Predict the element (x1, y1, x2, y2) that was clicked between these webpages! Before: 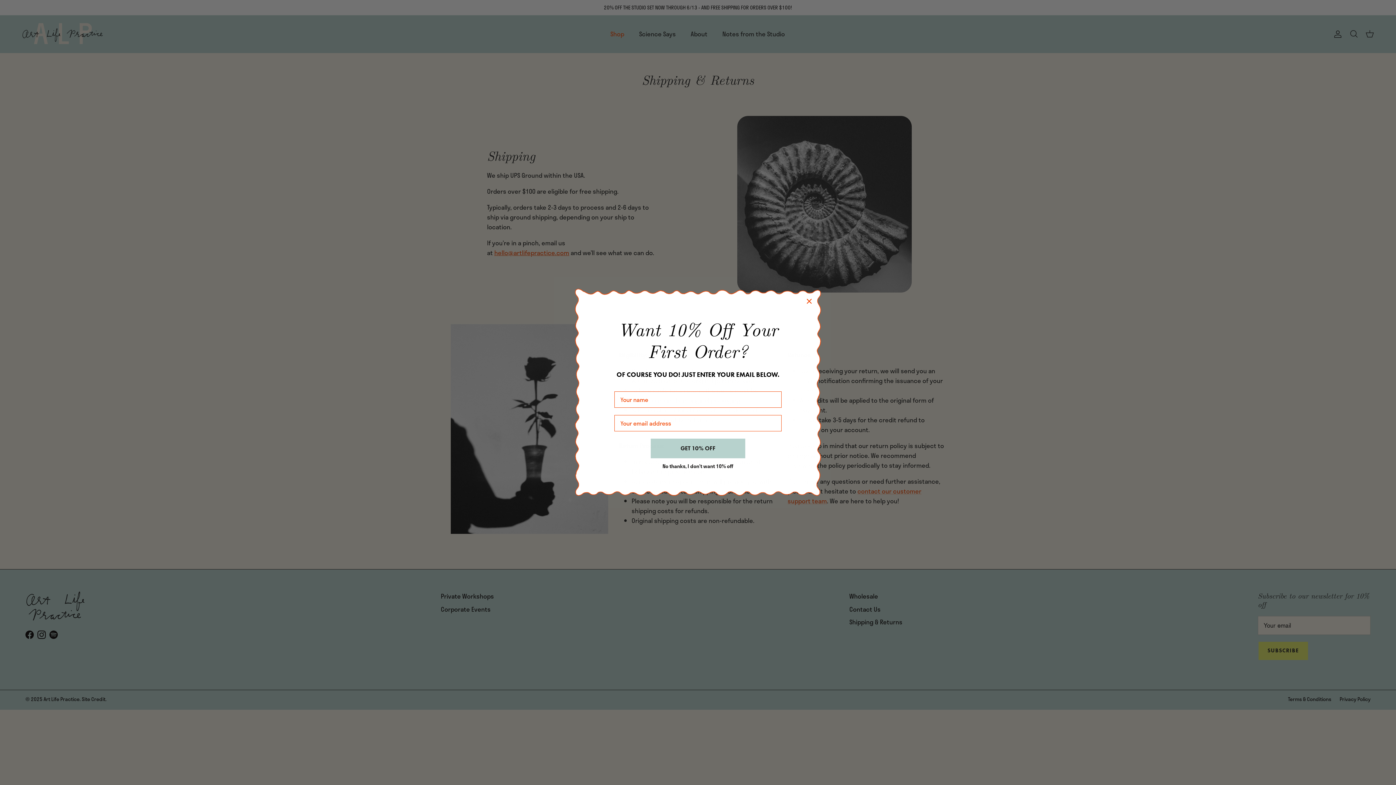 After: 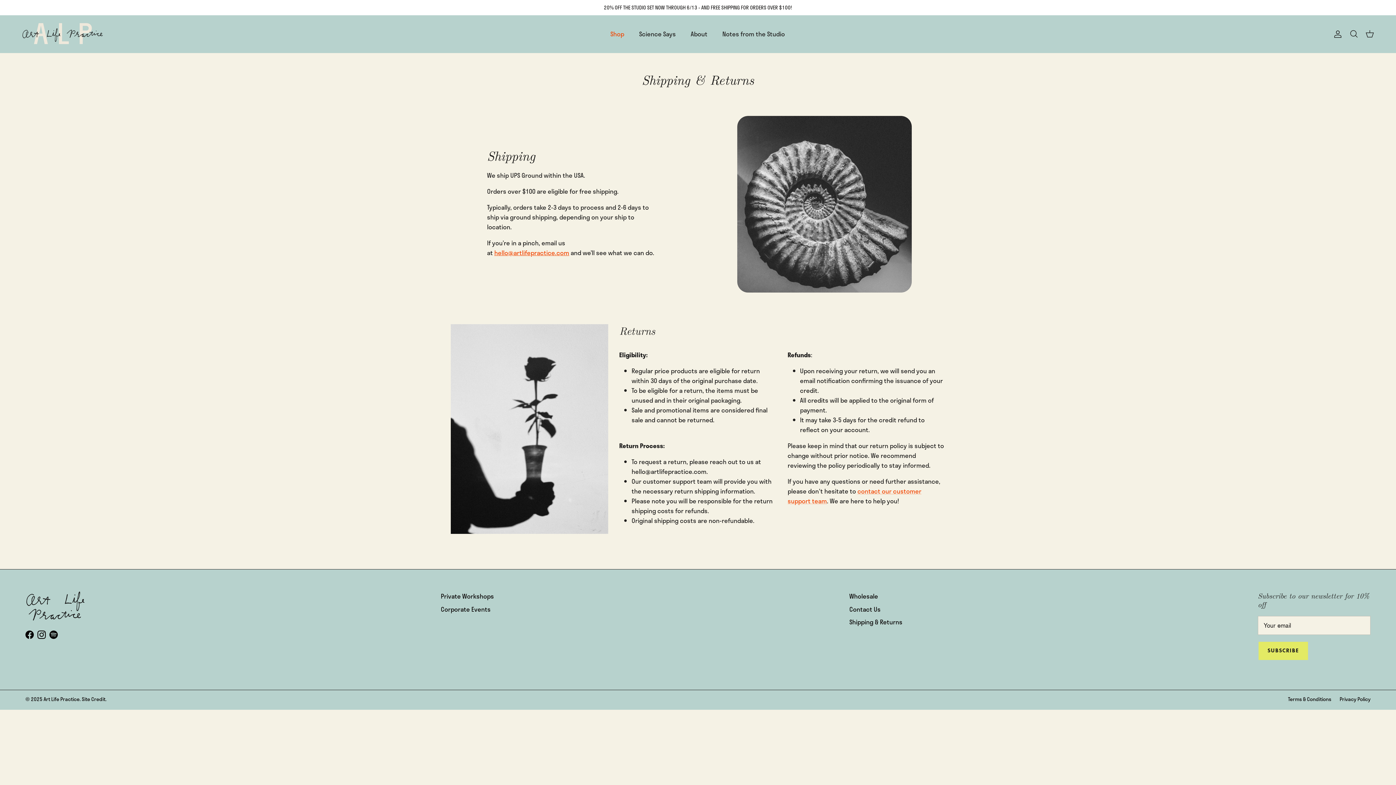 Action: label: Close dialog bbox: (804, 302, 814, 312)